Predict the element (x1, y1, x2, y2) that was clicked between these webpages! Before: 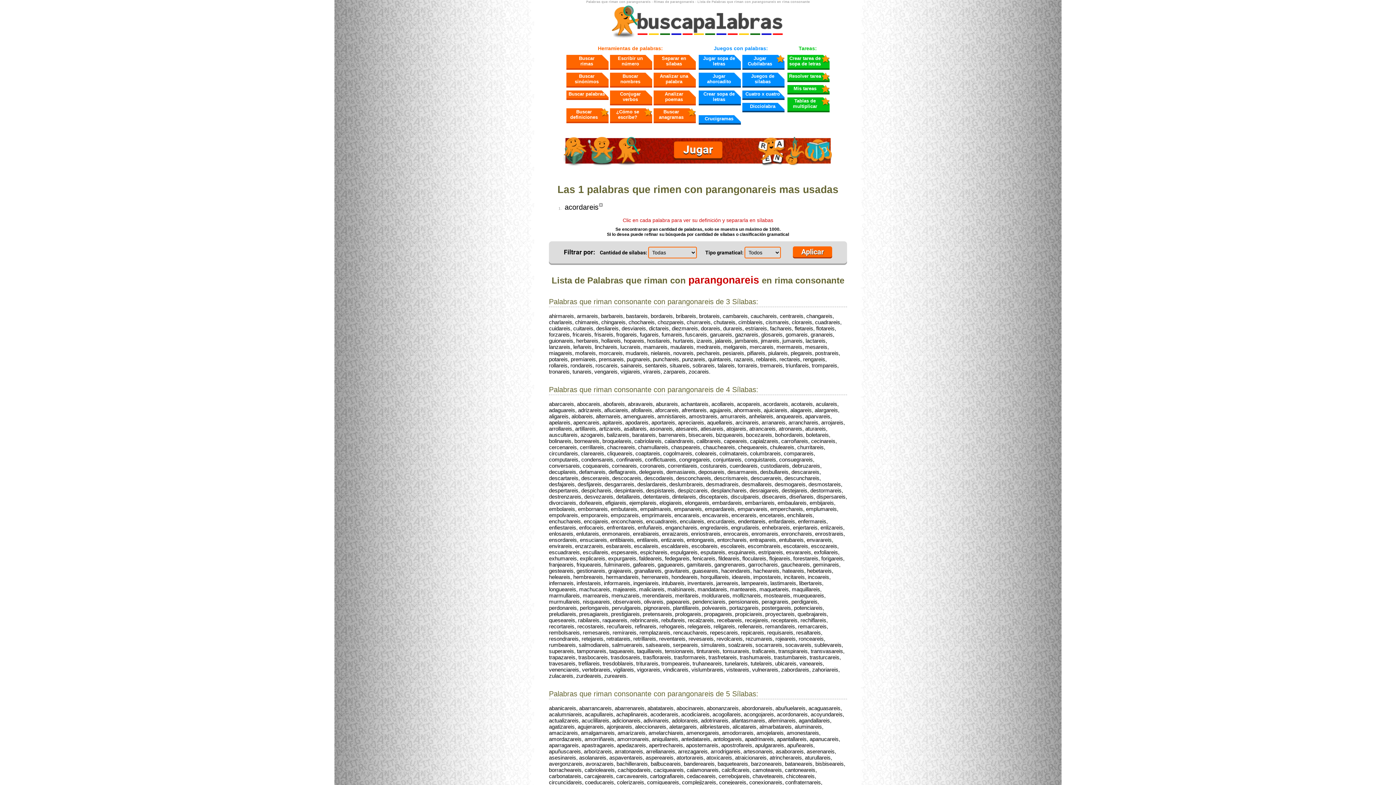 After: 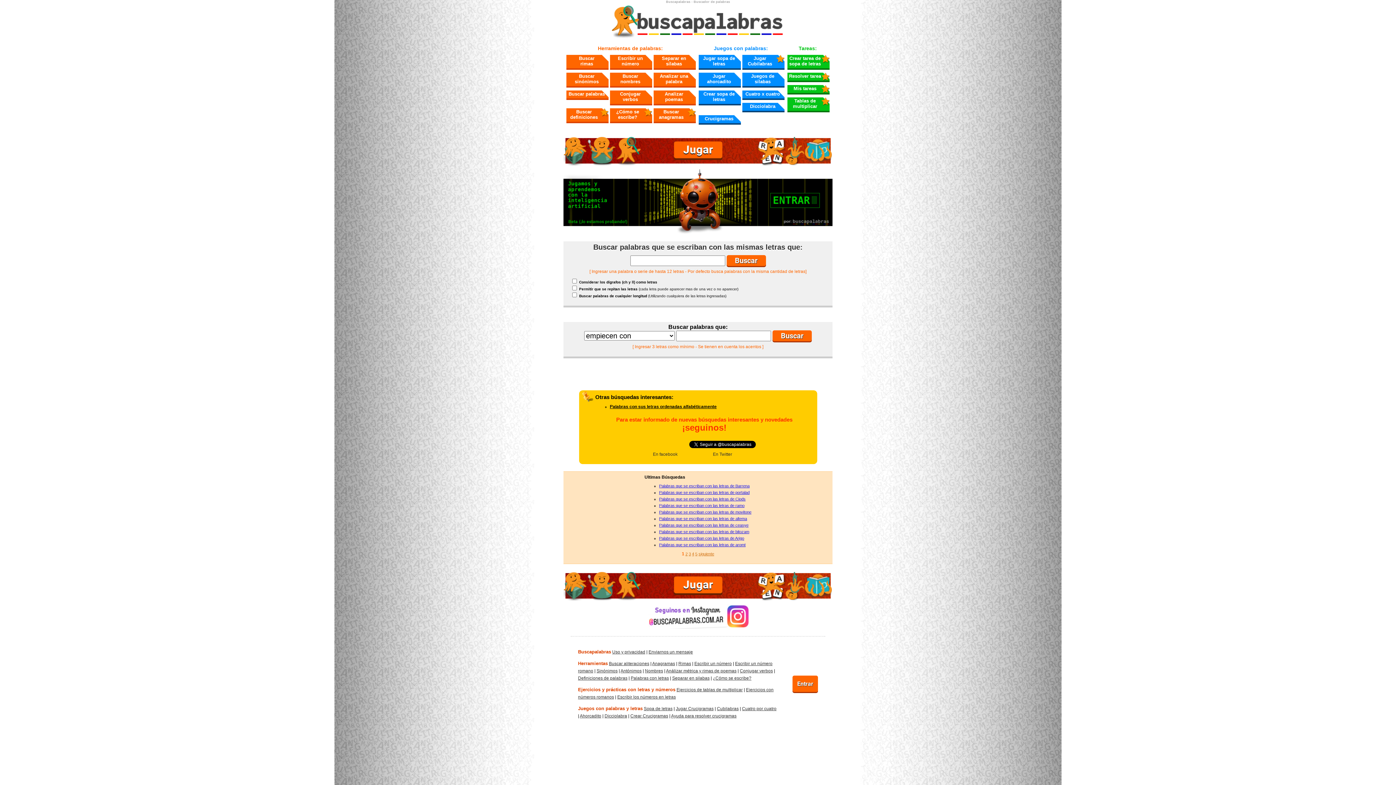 Action: bbox: (611, 35, 784, 38)